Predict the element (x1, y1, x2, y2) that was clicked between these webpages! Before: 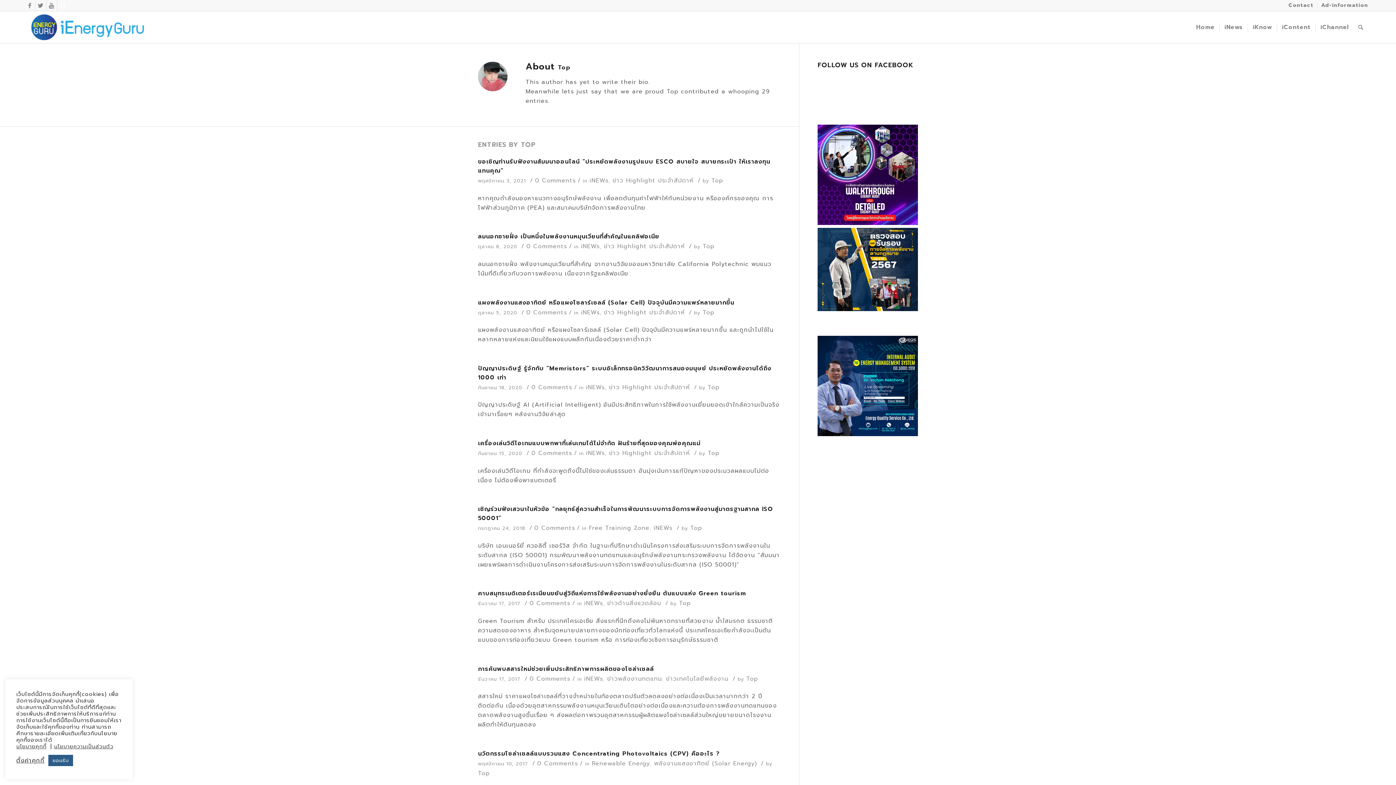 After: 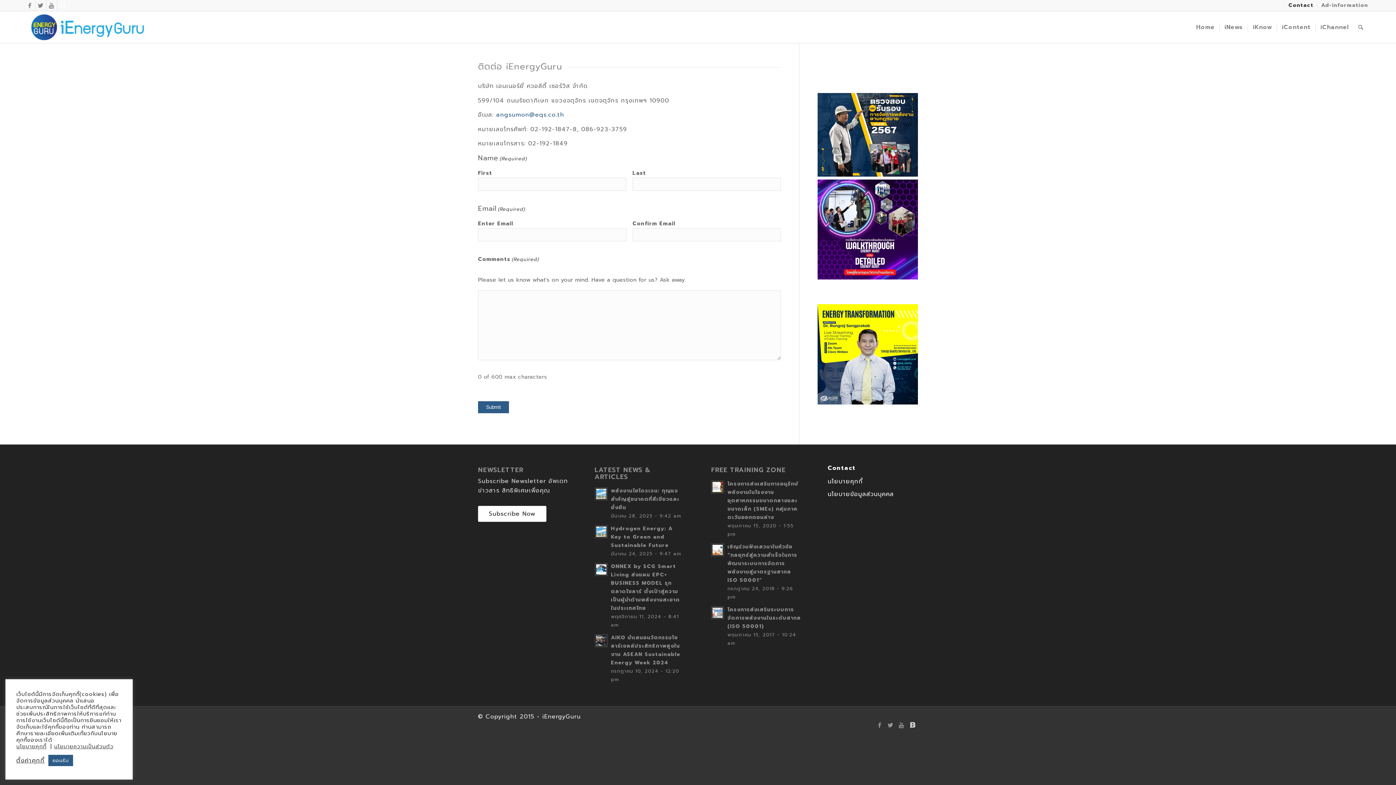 Action: bbox: (1288, -1, 1313, 11) label: Contact